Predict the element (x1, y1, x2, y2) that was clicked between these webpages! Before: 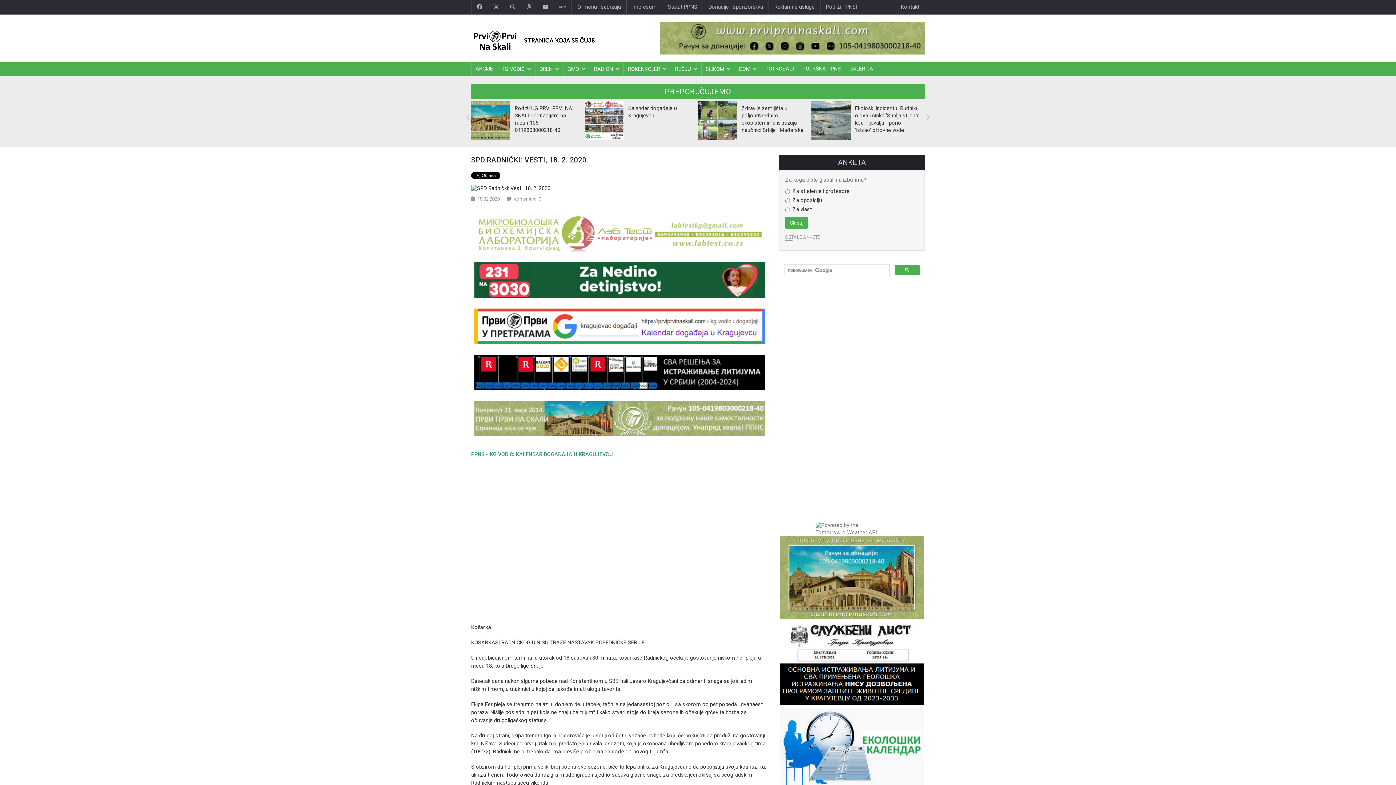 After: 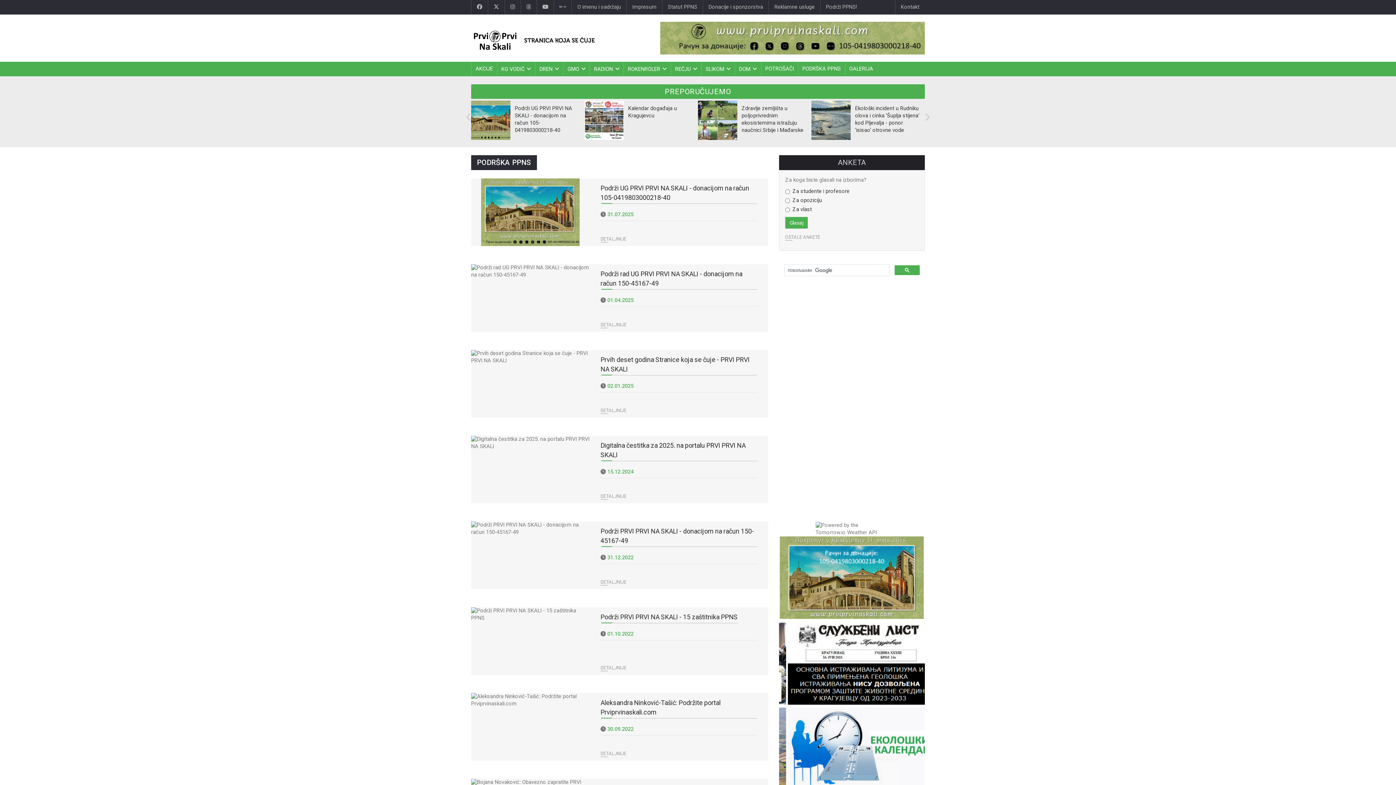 Action: label: PODRŠKA PPNS bbox: (798, 61, 845, 76)